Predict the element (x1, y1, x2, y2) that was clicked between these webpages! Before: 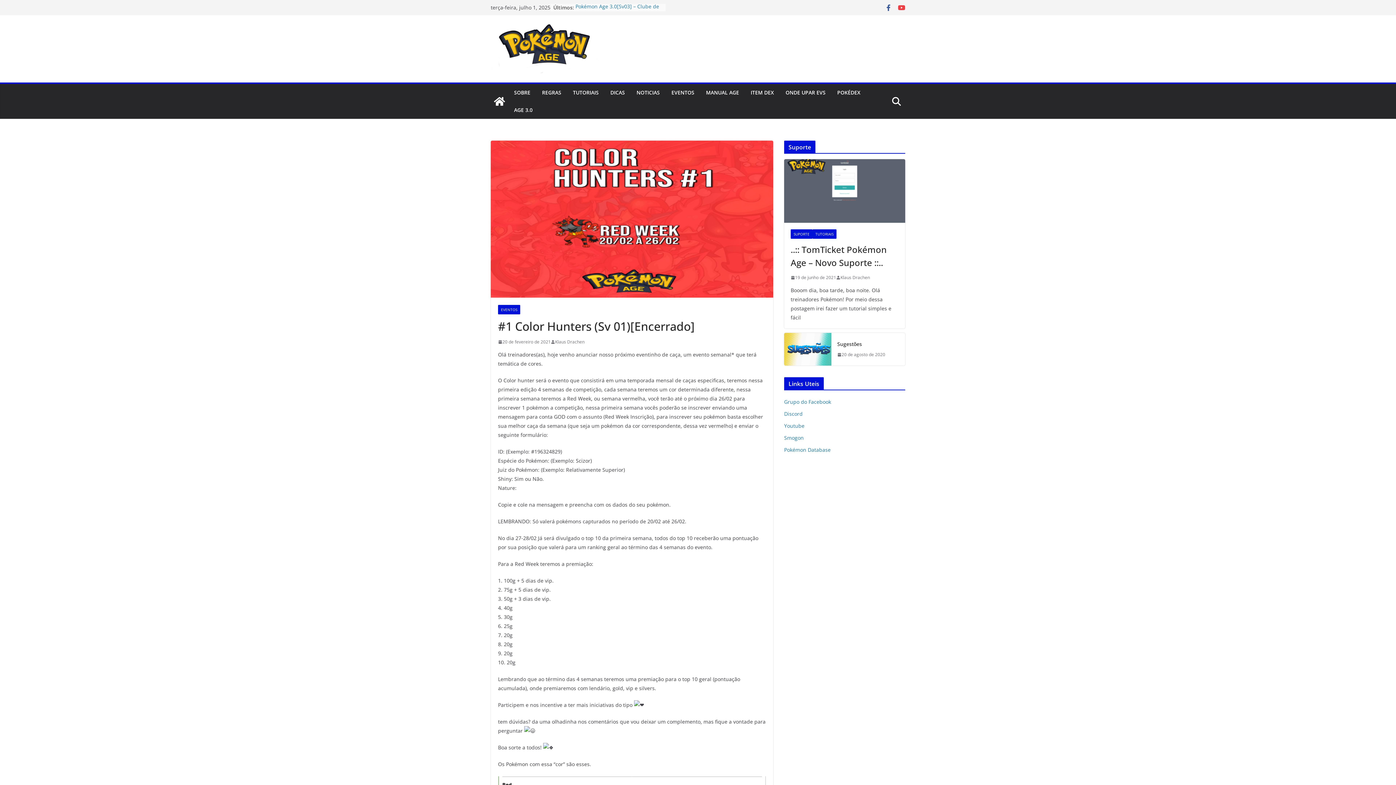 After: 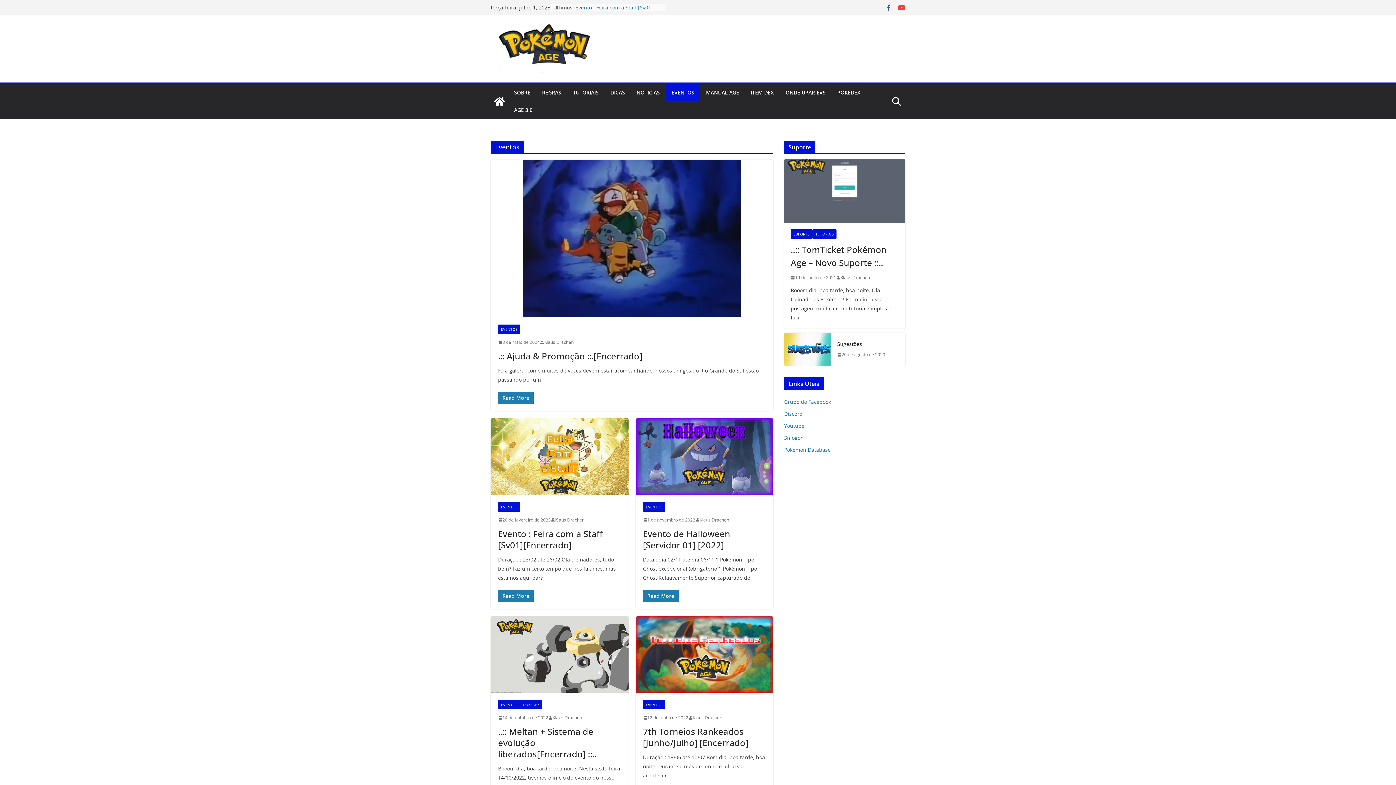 Action: bbox: (498, 305, 520, 314) label: EVENTOS